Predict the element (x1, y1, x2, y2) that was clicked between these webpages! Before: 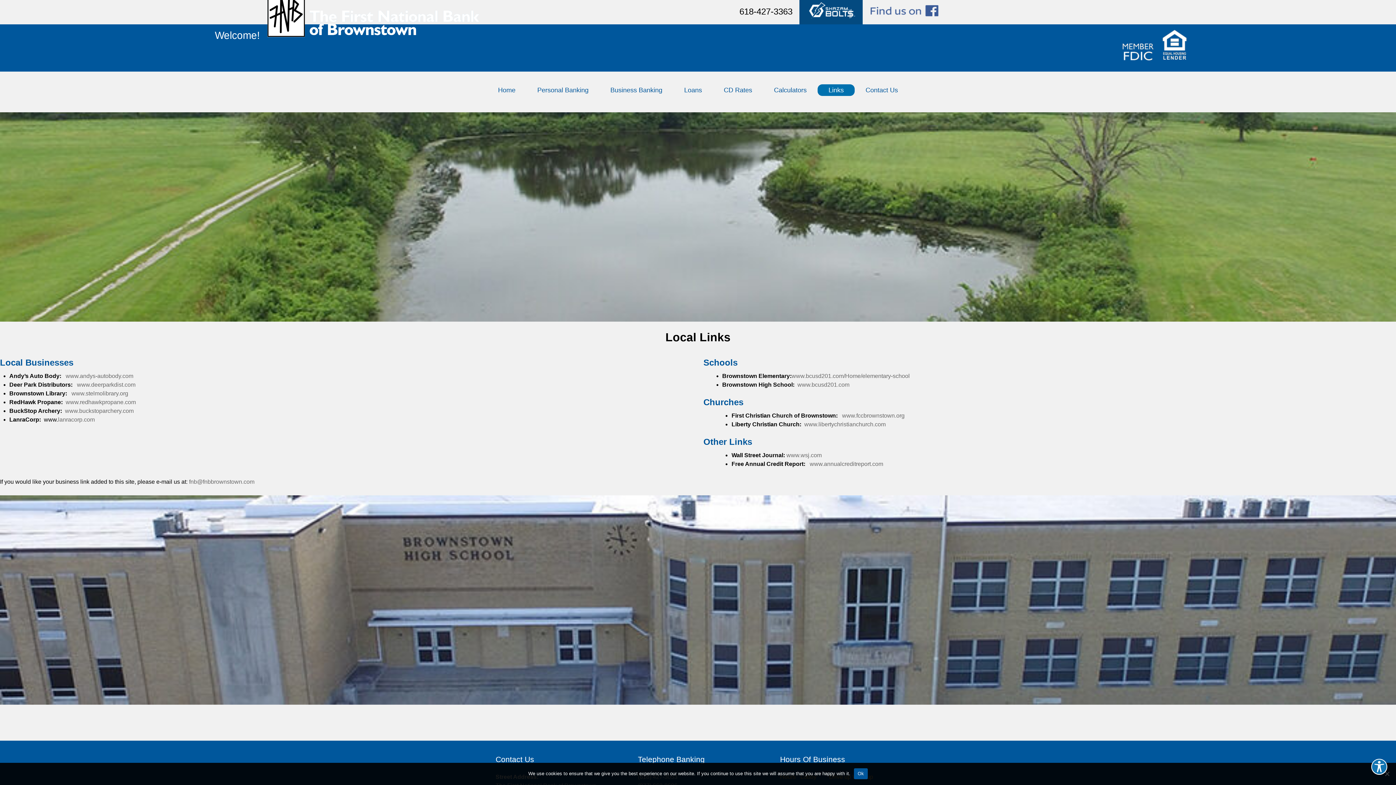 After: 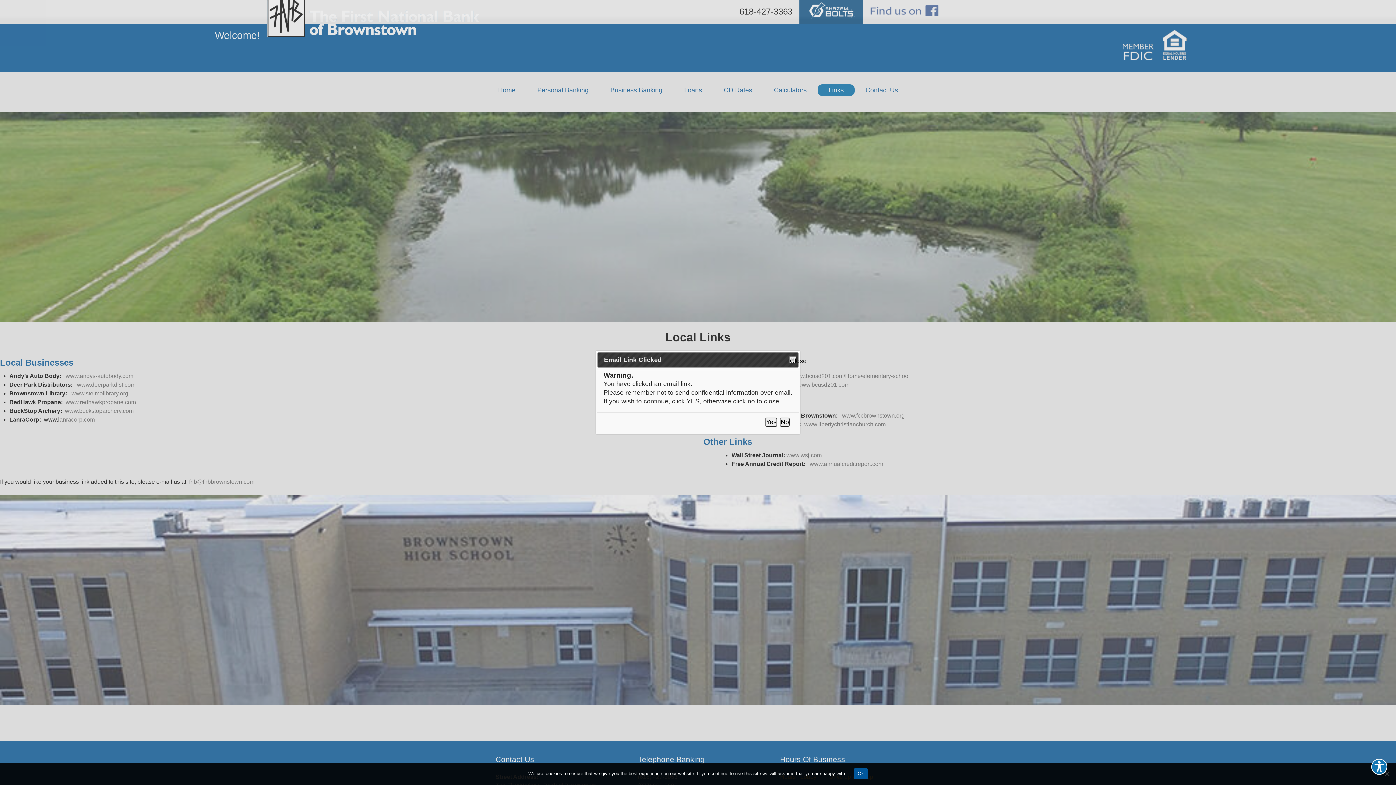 Action: label: fnb@fnbbrownstown.com bbox: (189, 478, 254, 485)